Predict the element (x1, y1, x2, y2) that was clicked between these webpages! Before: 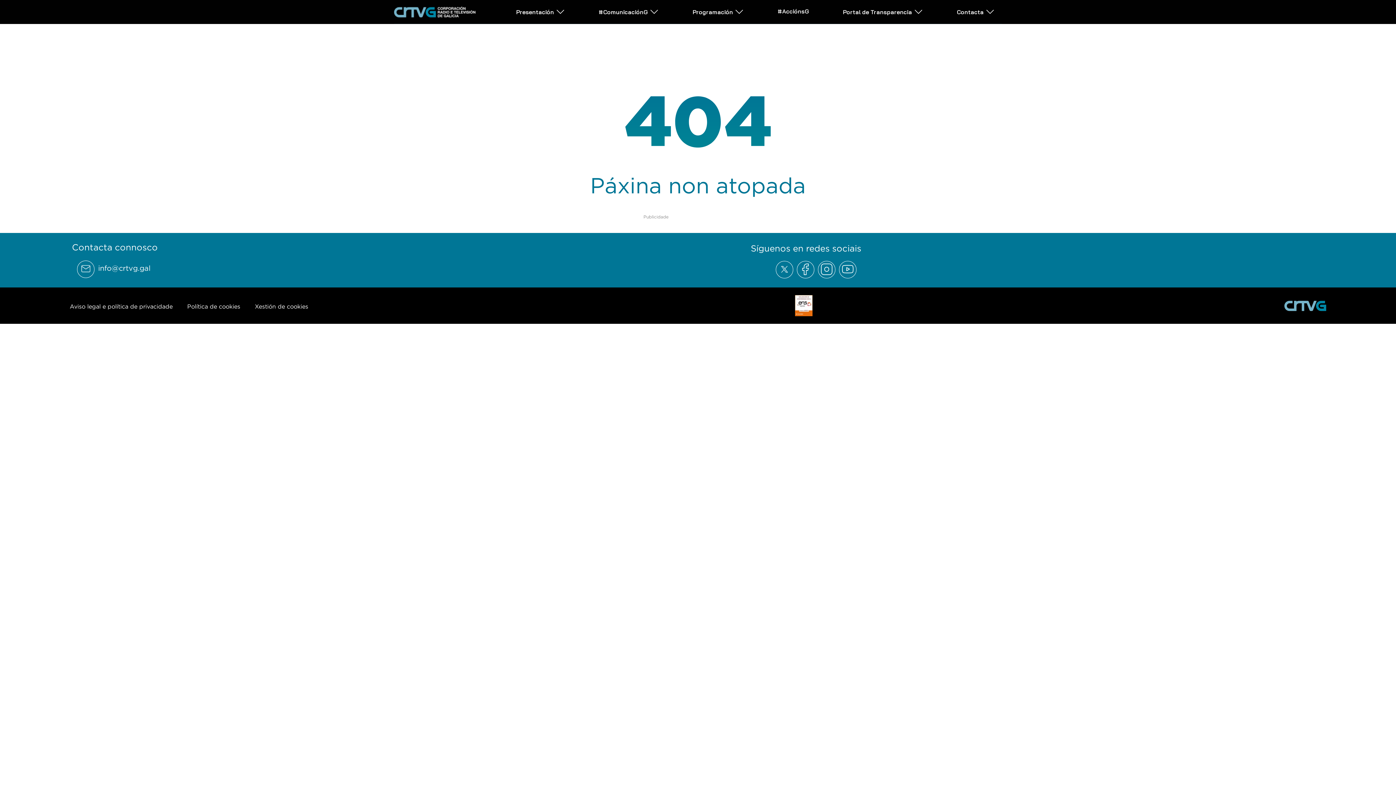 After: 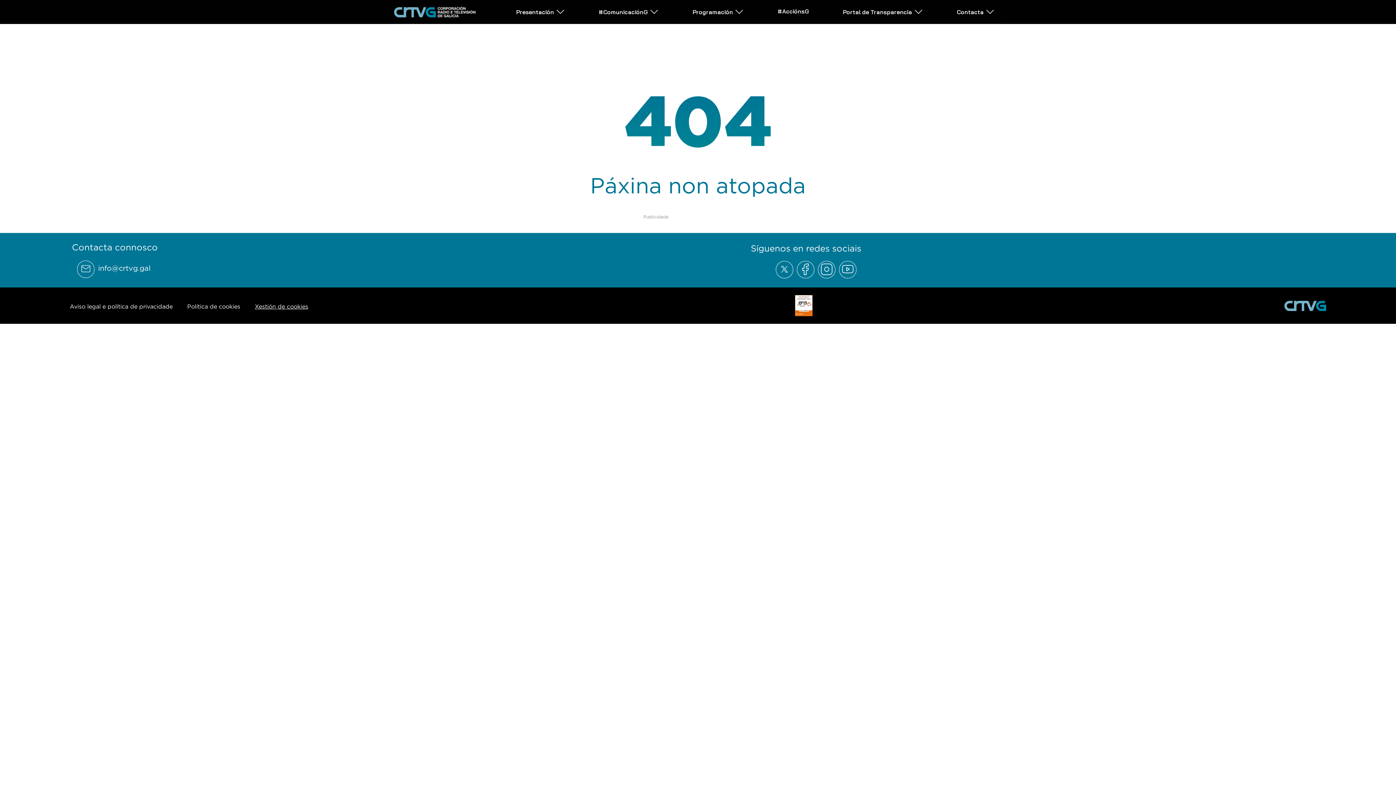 Action: label: Xestión de cookies bbox: (254, 303, 308, 309)